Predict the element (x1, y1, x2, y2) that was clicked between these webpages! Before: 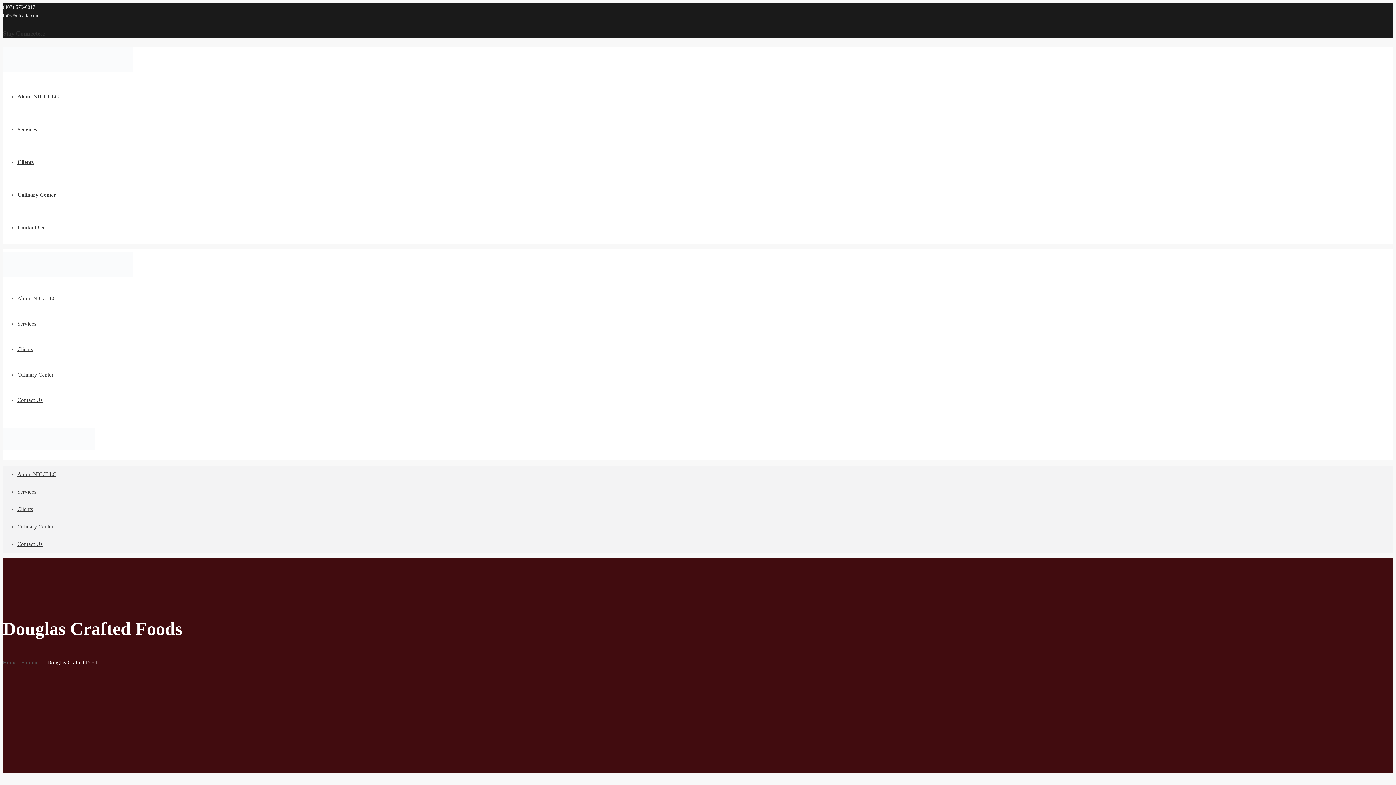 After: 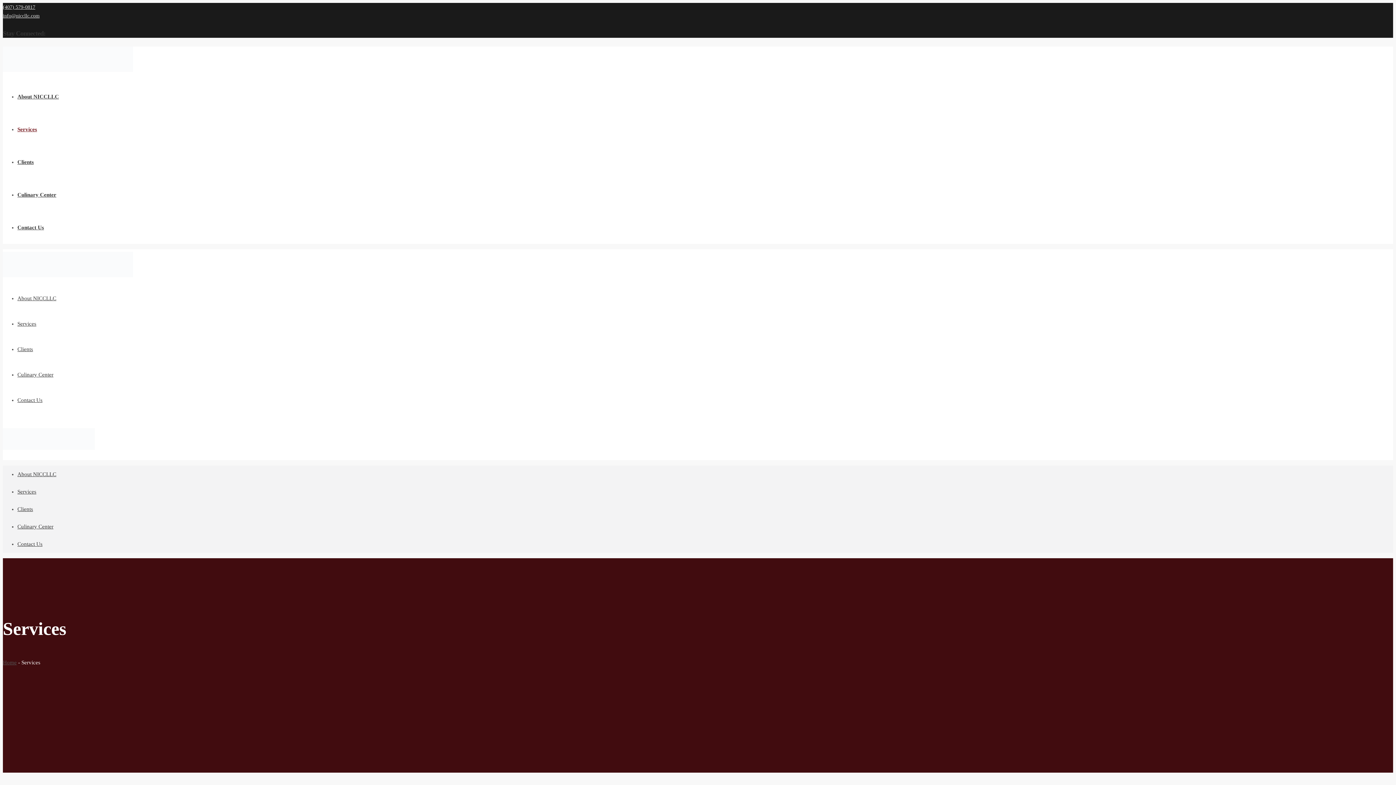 Action: bbox: (17, 126, 37, 132) label: Services